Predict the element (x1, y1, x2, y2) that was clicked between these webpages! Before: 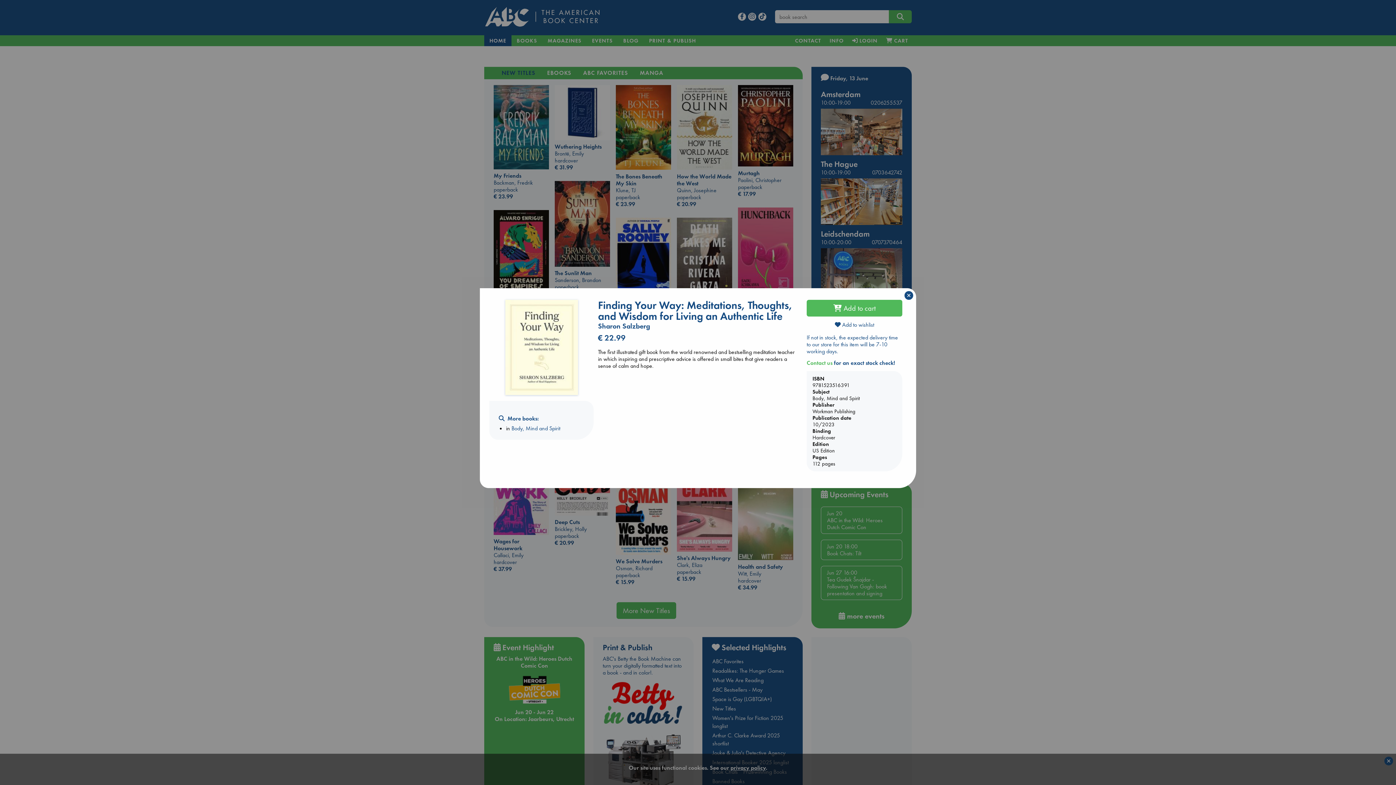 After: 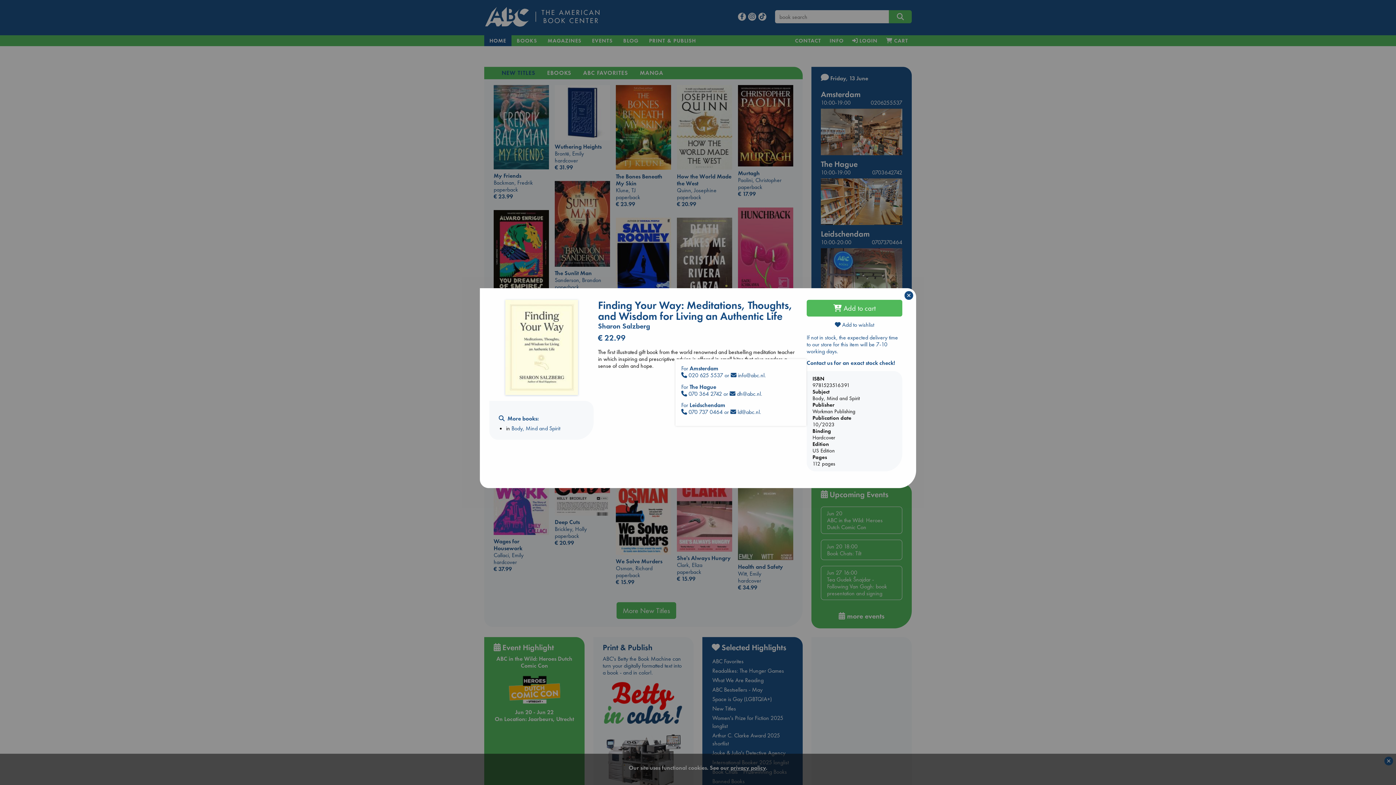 Action: bbox: (806, 359, 832, 366) label: Contact us